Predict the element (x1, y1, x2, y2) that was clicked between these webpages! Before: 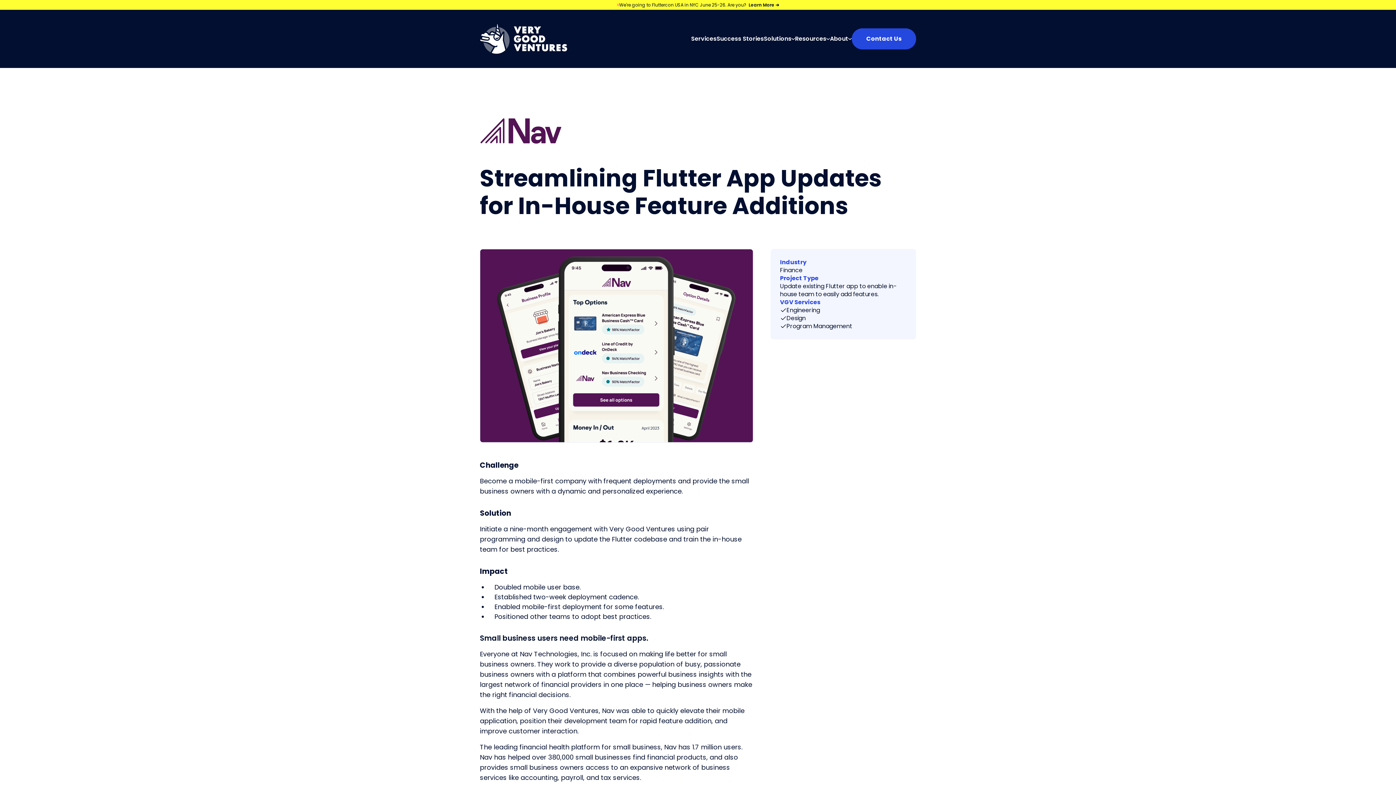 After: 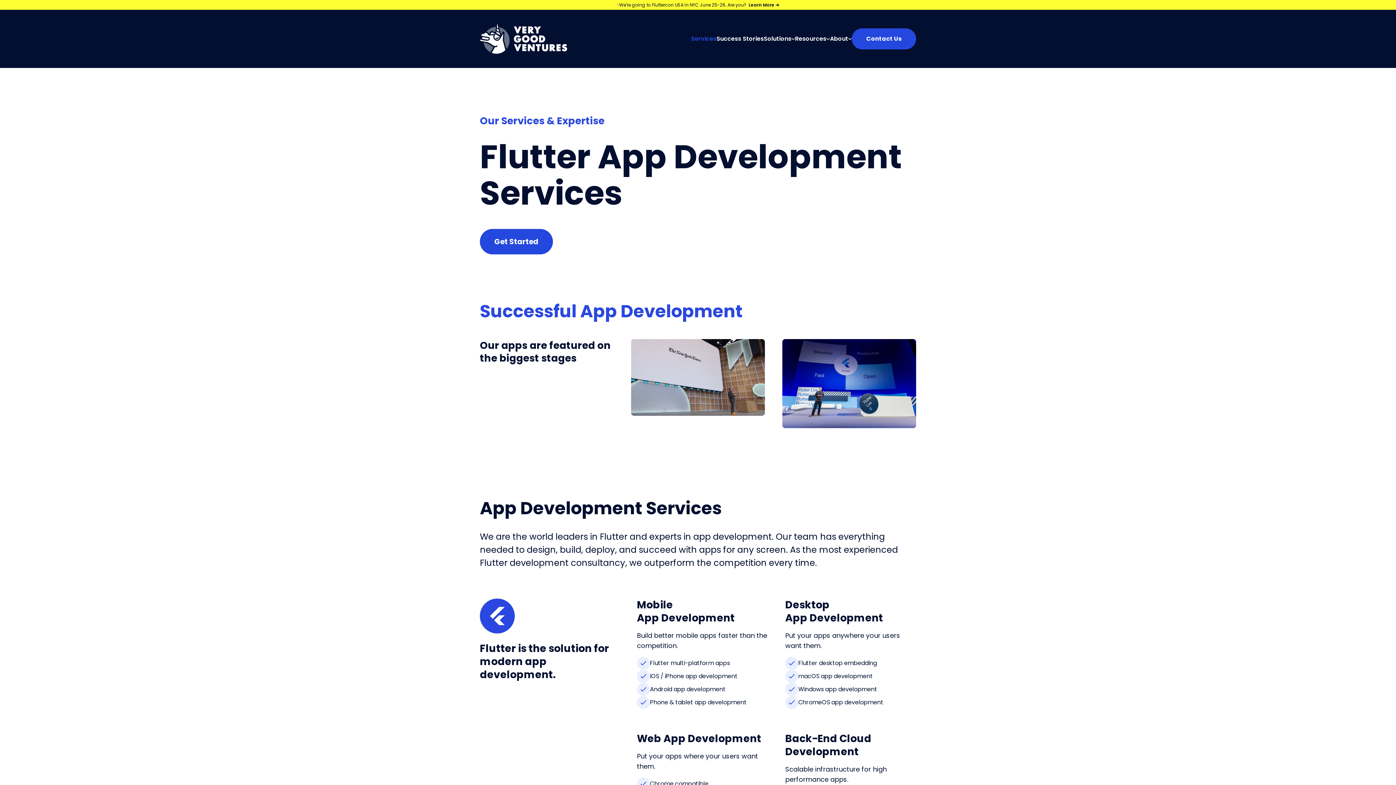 Action: bbox: (691, 31, 716, 45) label: Services